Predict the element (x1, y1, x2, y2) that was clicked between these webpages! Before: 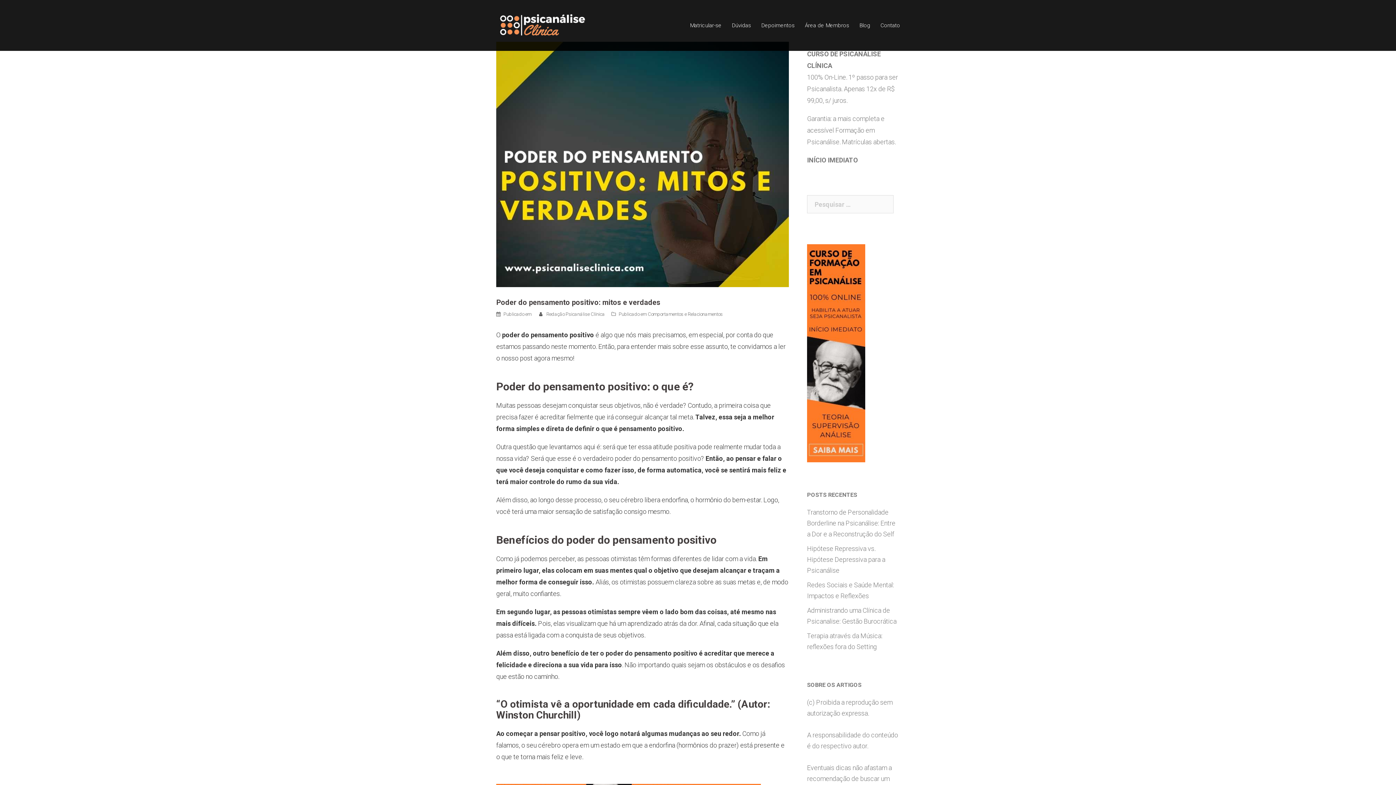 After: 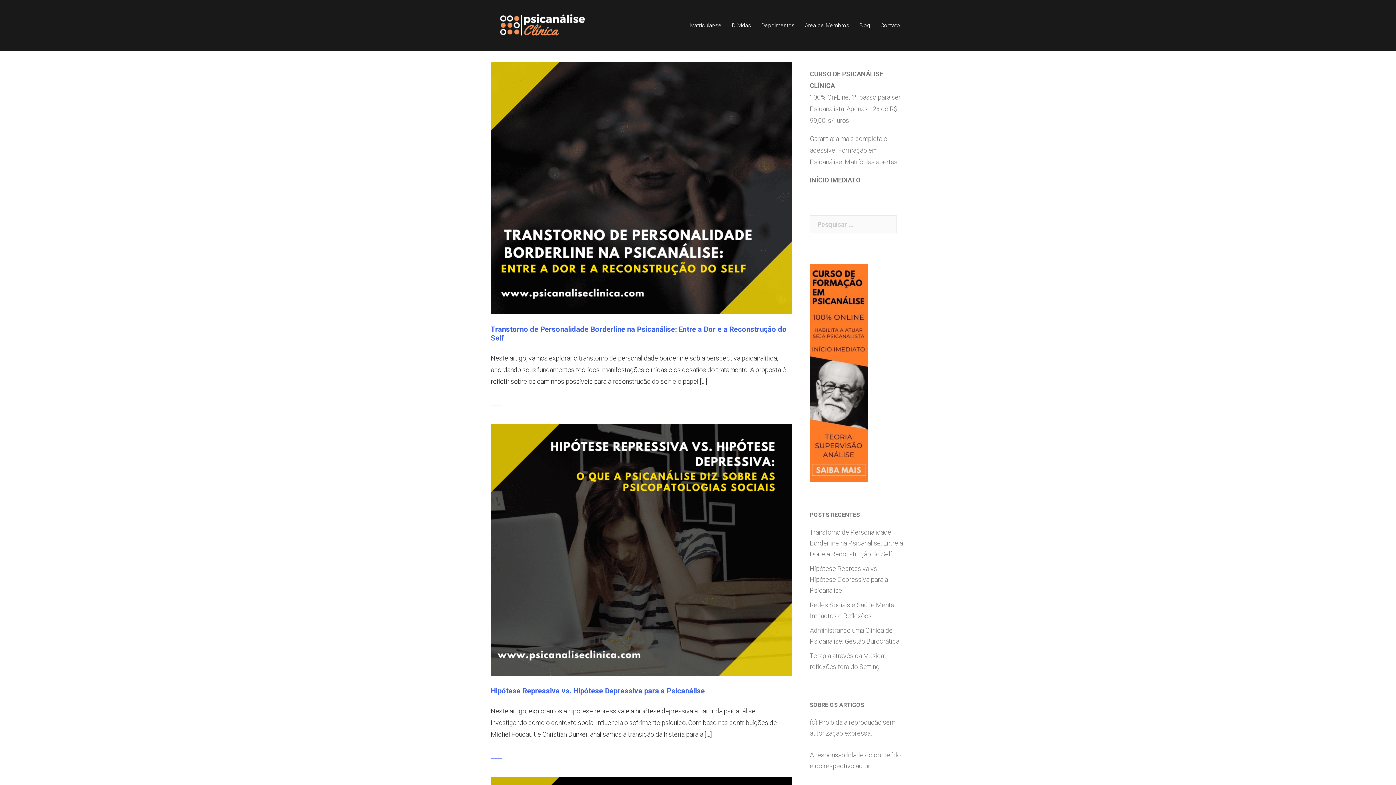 Action: bbox: (859, 20, 870, 30) label: Blog